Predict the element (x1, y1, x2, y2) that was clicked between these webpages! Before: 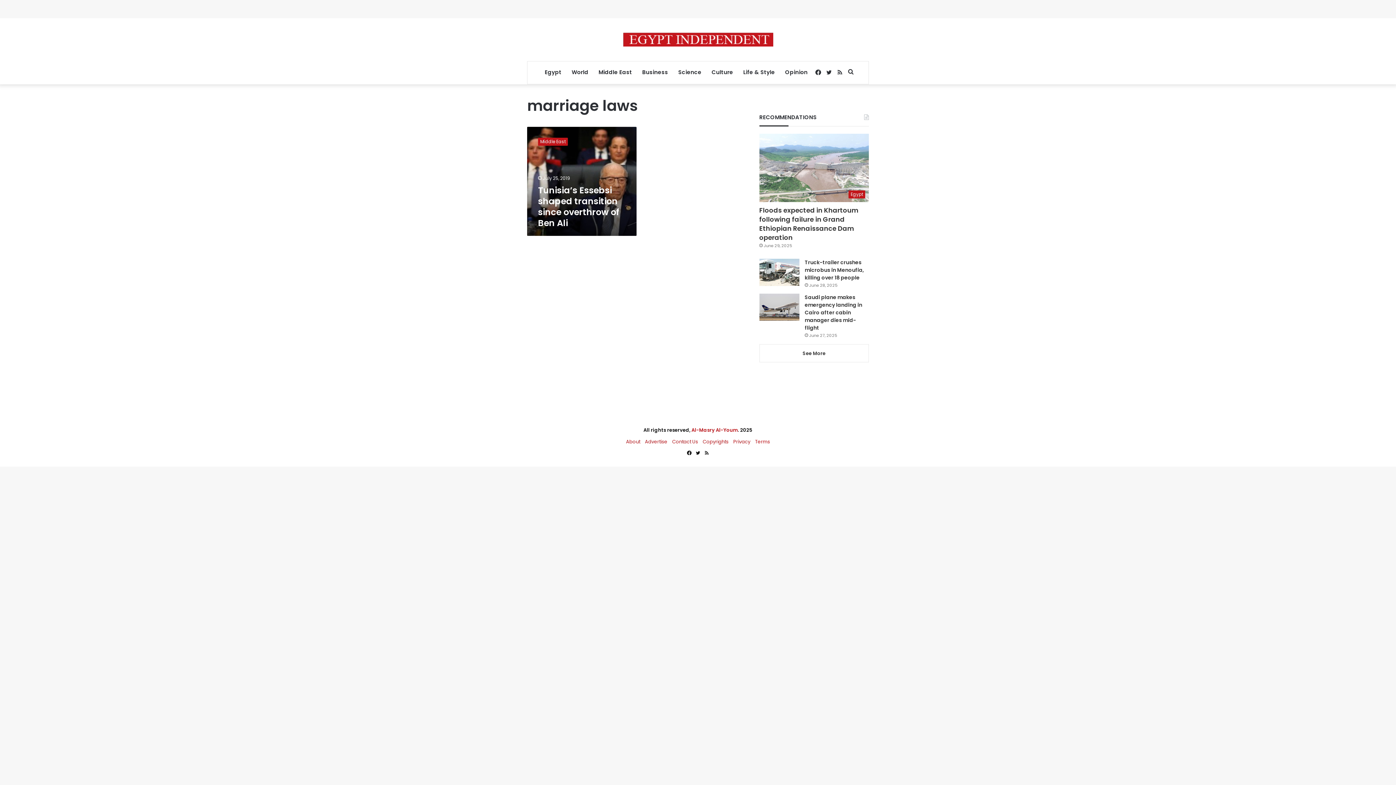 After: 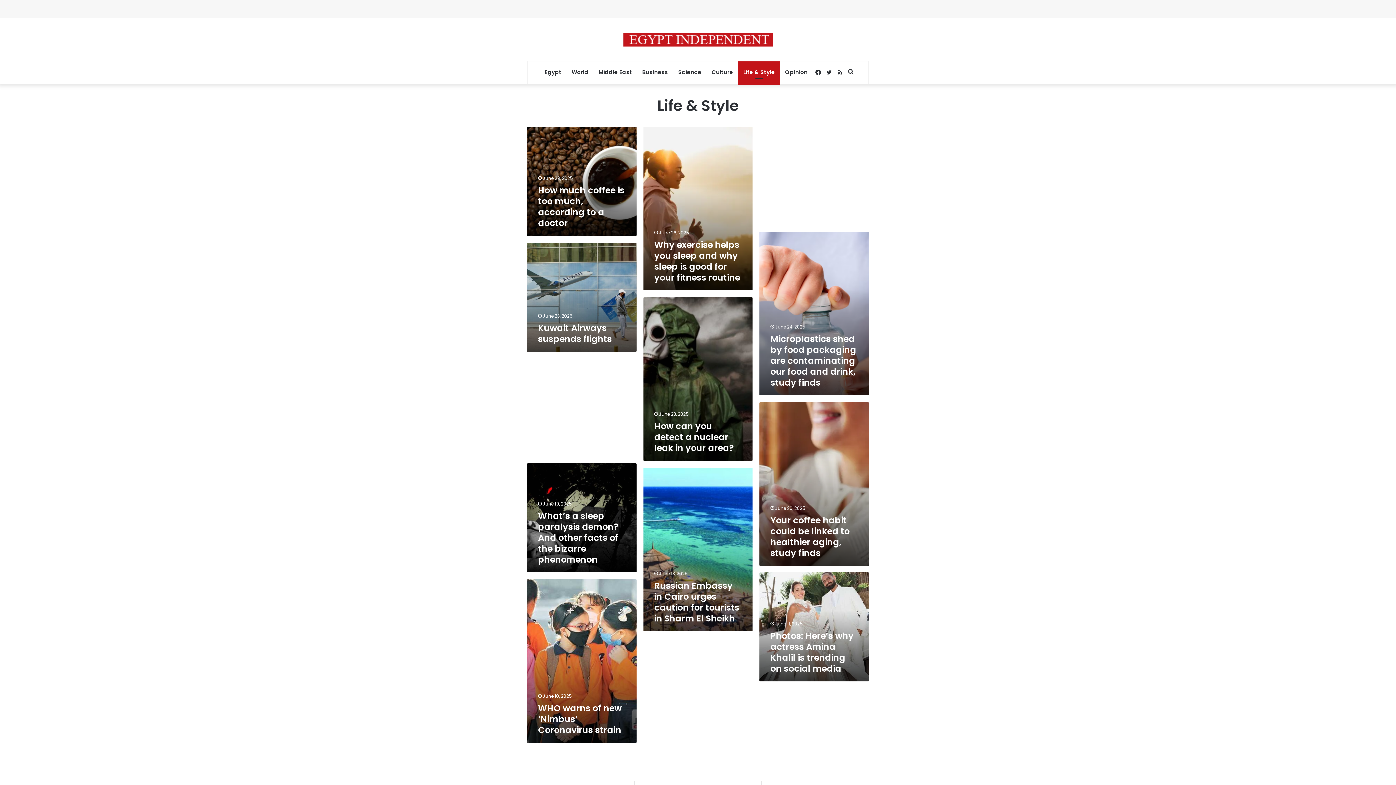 Action: bbox: (738, 61, 780, 83) label: Life & Style